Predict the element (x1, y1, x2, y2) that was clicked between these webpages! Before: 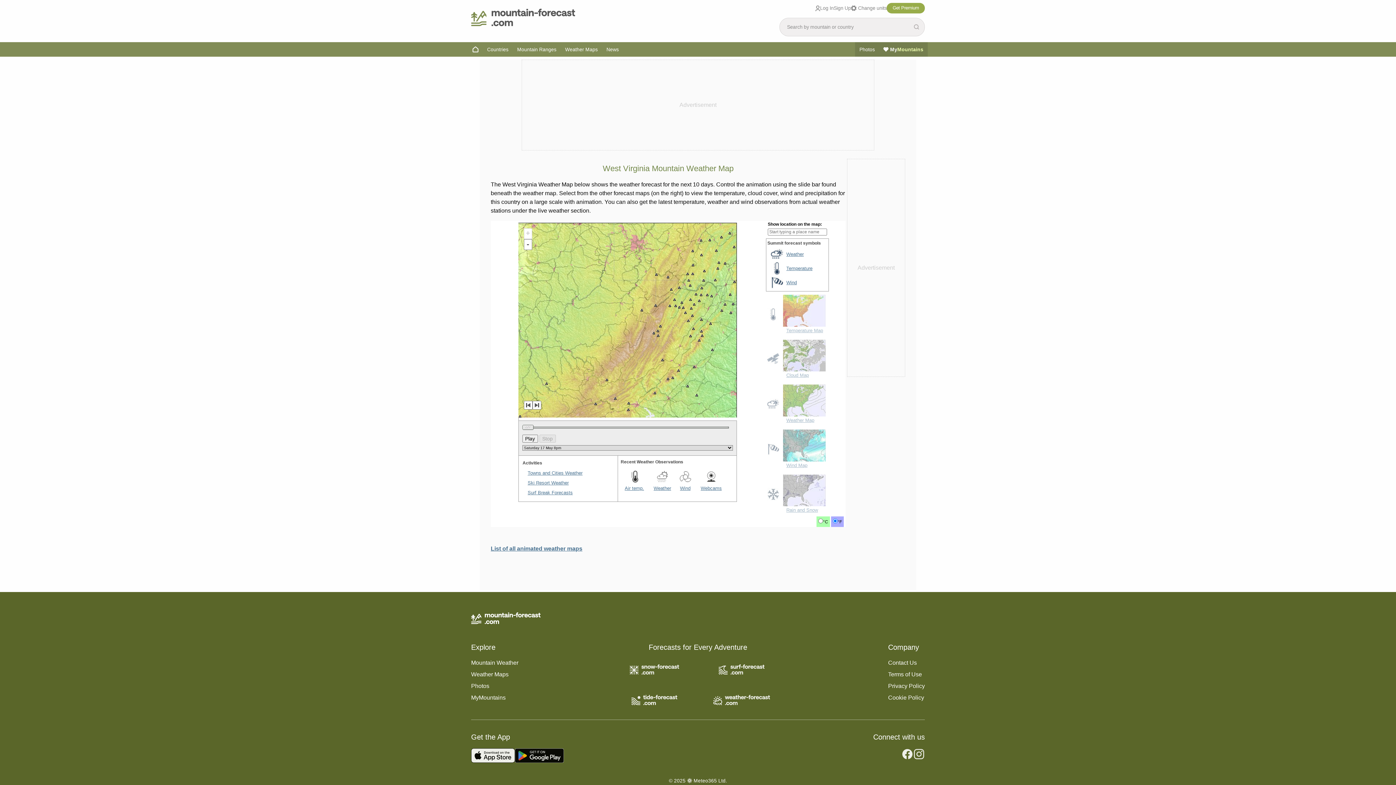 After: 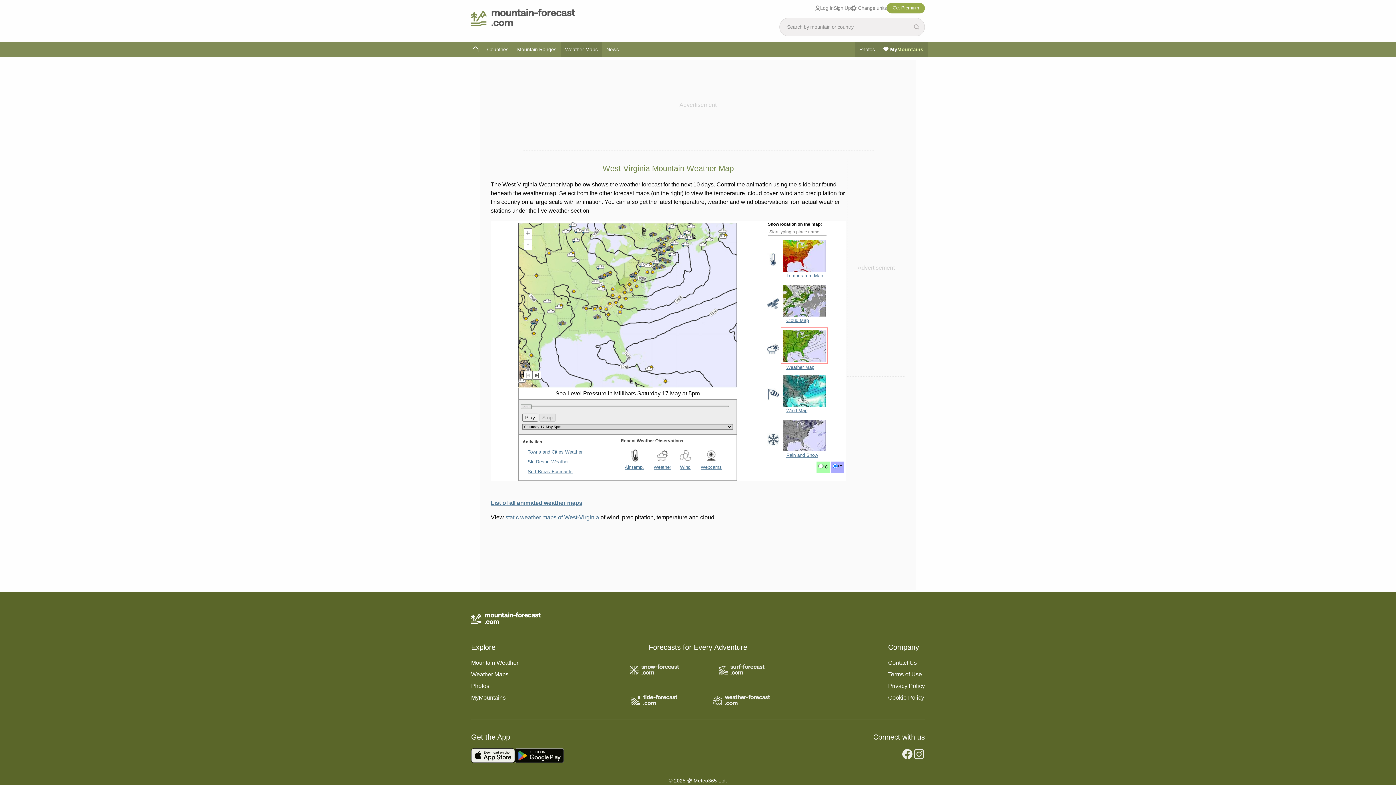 Action: label: Weather Map bbox: (786, 417, 814, 423)